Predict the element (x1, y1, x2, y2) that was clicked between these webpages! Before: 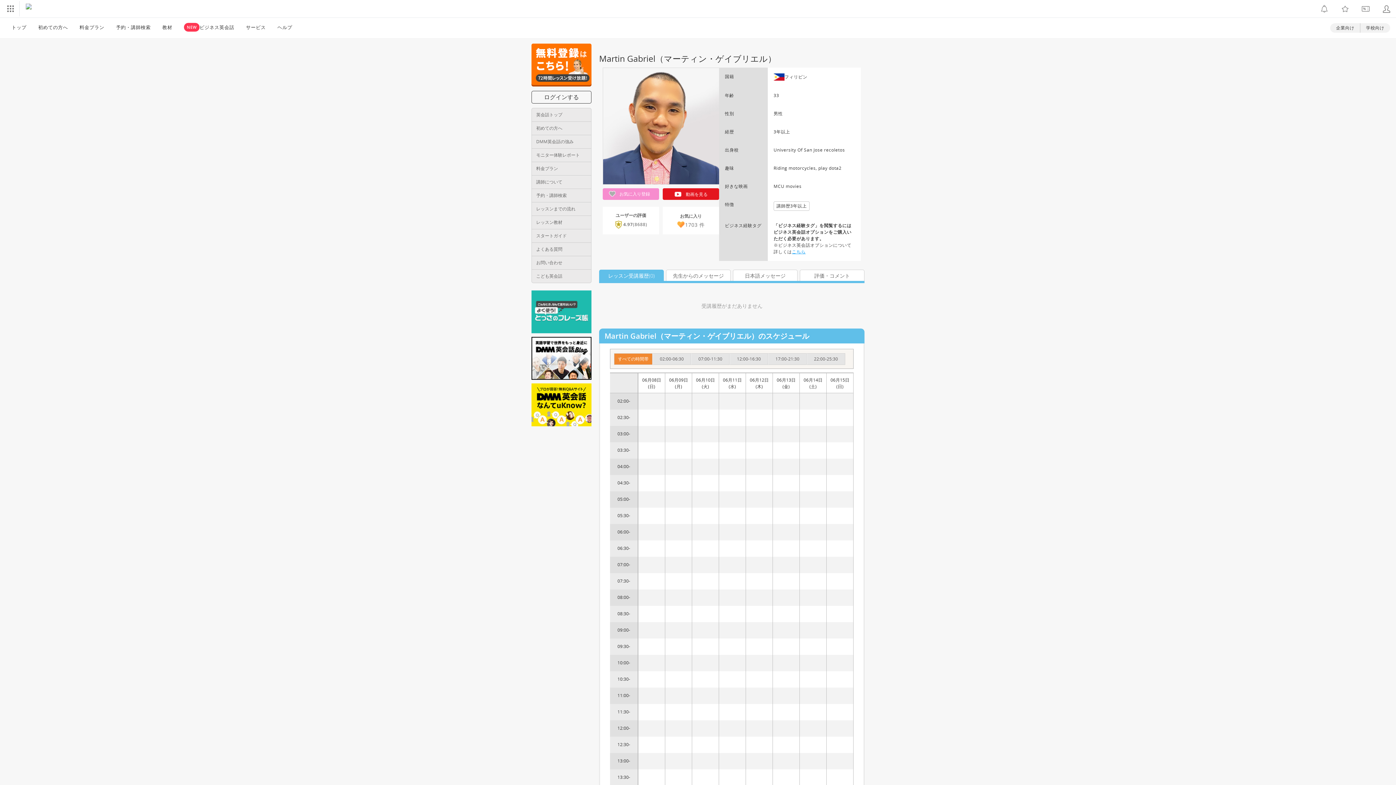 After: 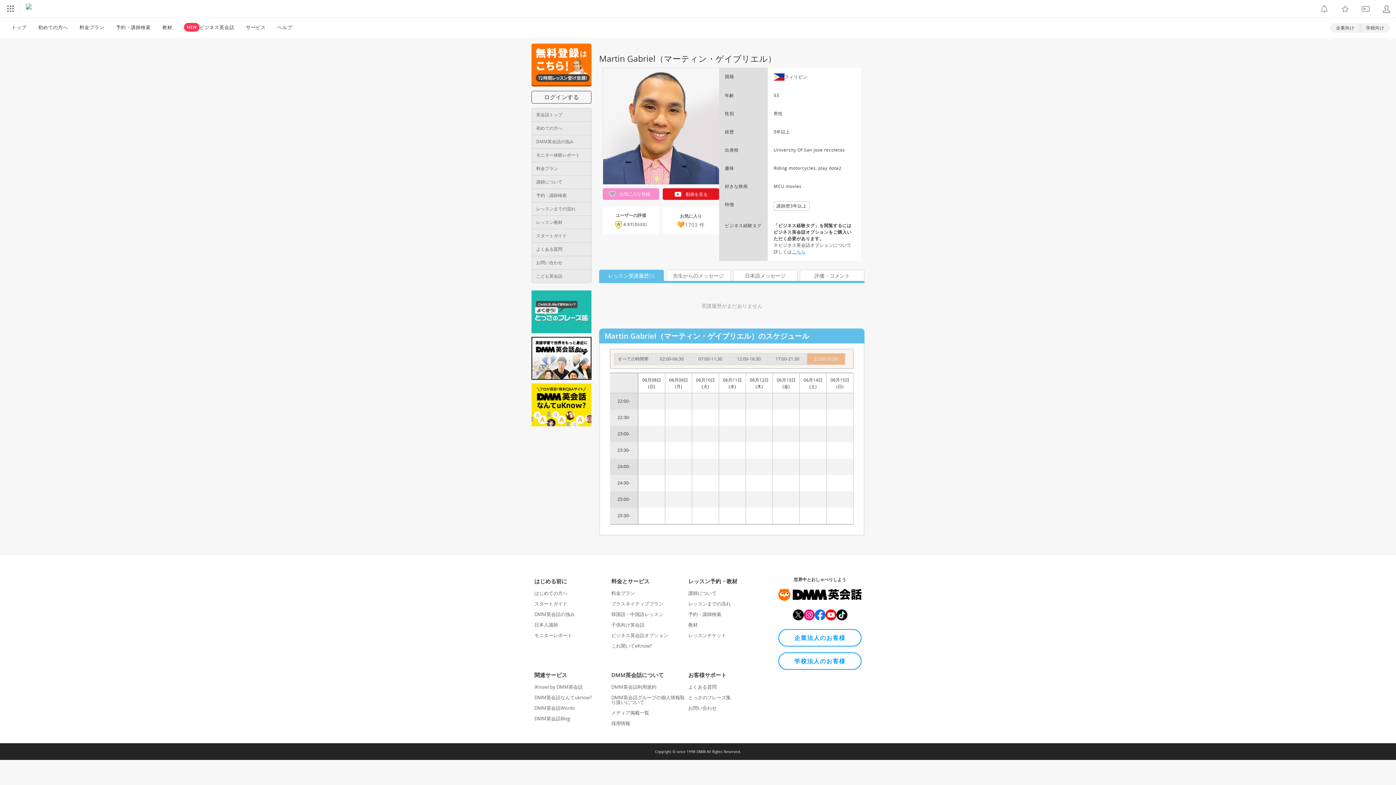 Action: bbox: (807, 353, 845, 364) label: 22:00-25:30